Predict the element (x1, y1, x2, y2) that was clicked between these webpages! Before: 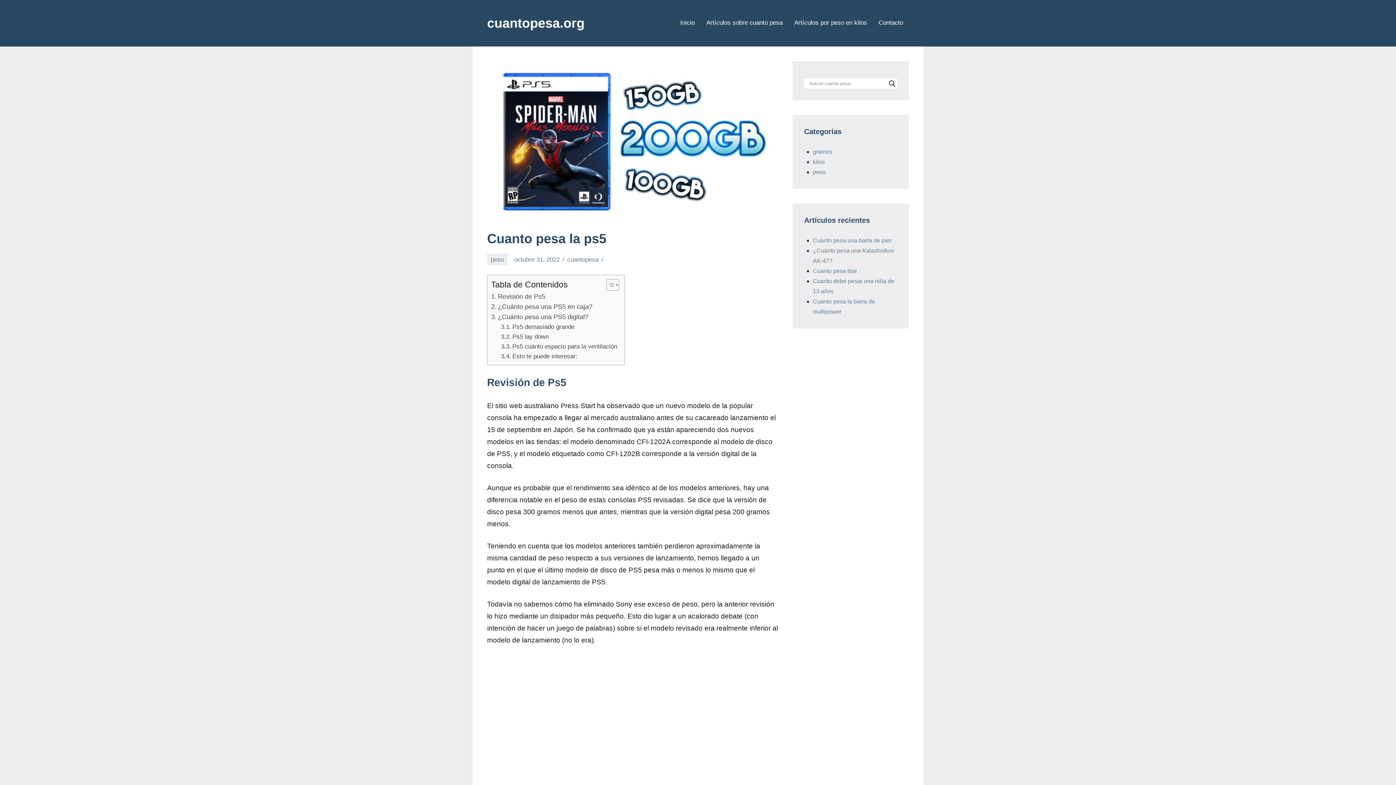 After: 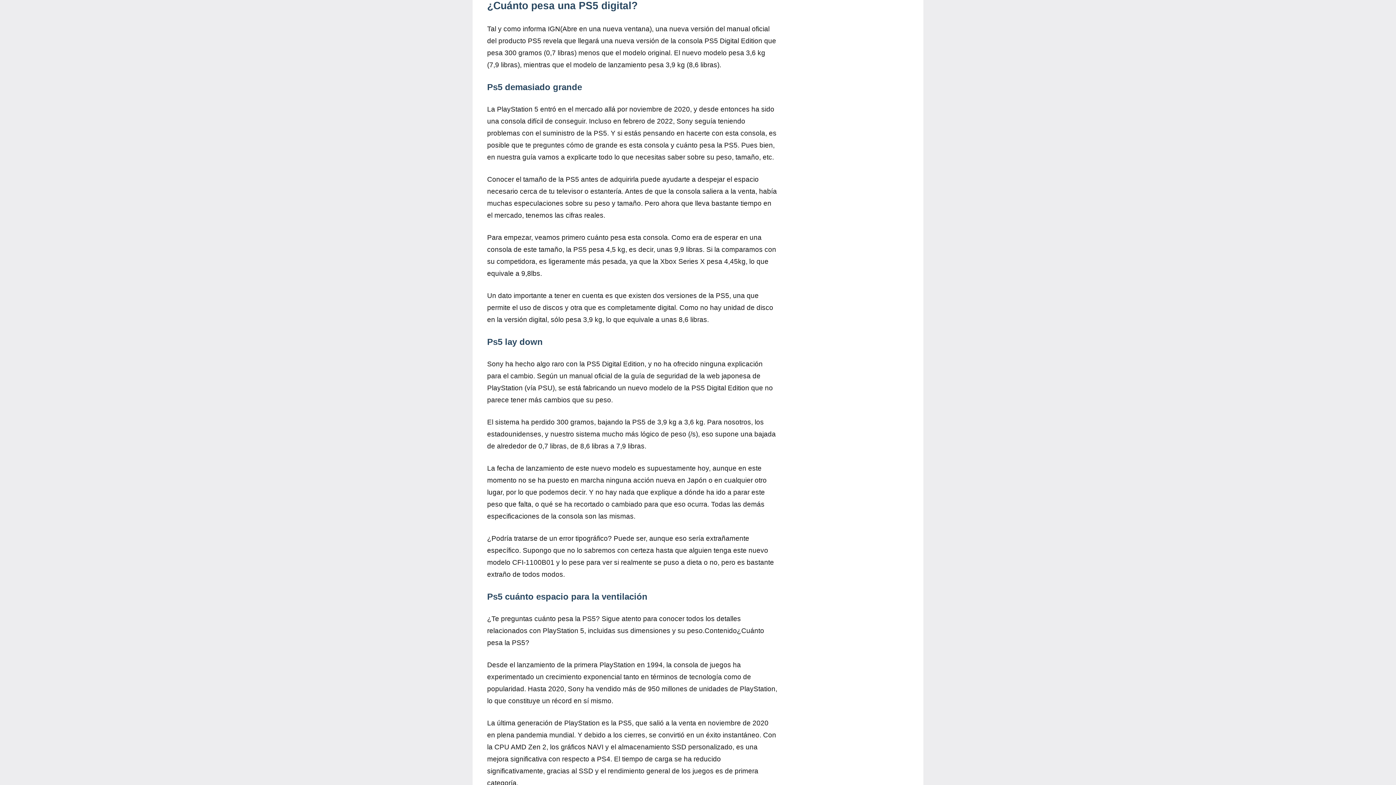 Action: bbox: (491, 312, 588, 322) label: ¿Cuánto pesa una PS5 digital?